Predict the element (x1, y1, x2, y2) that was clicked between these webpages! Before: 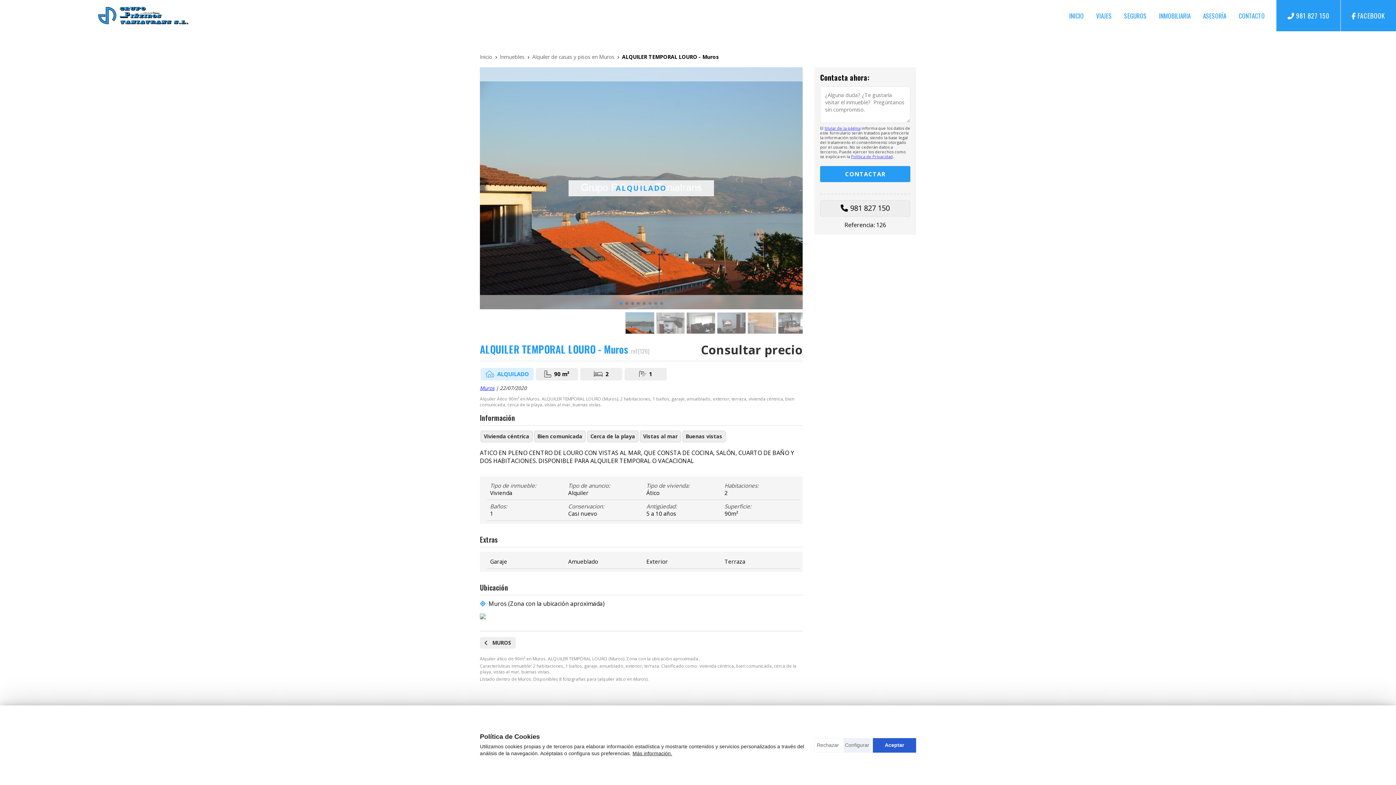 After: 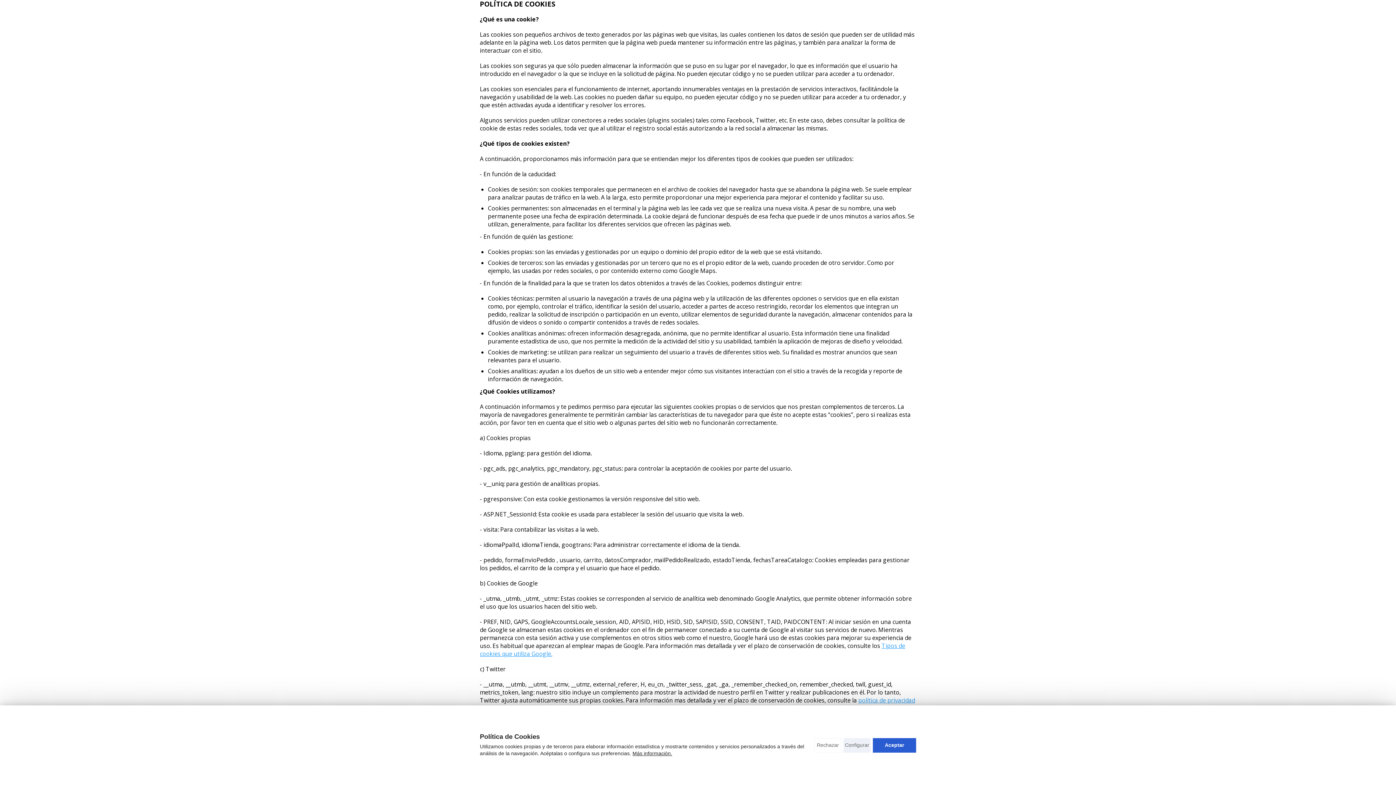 Action: label: Más información. bbox: (632, 750, 672, 757)